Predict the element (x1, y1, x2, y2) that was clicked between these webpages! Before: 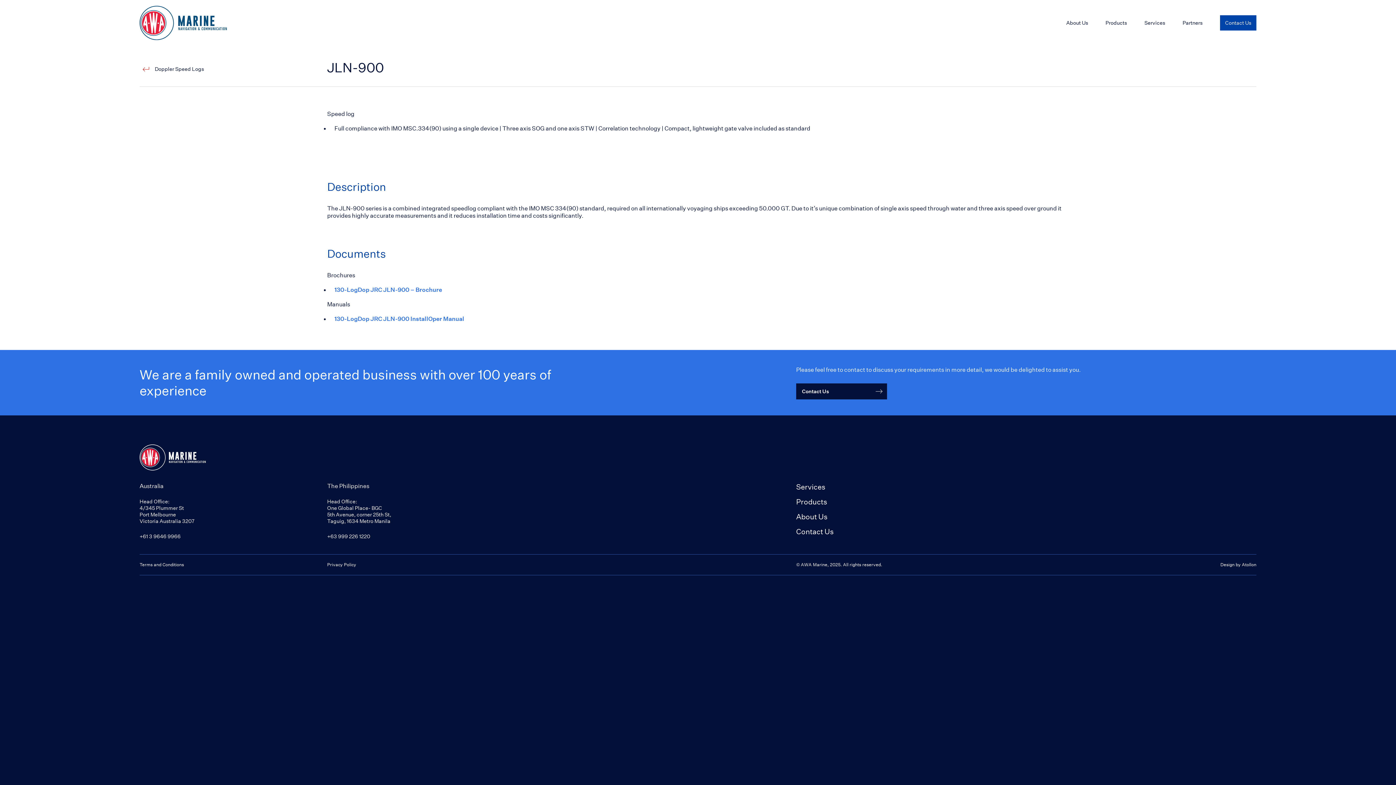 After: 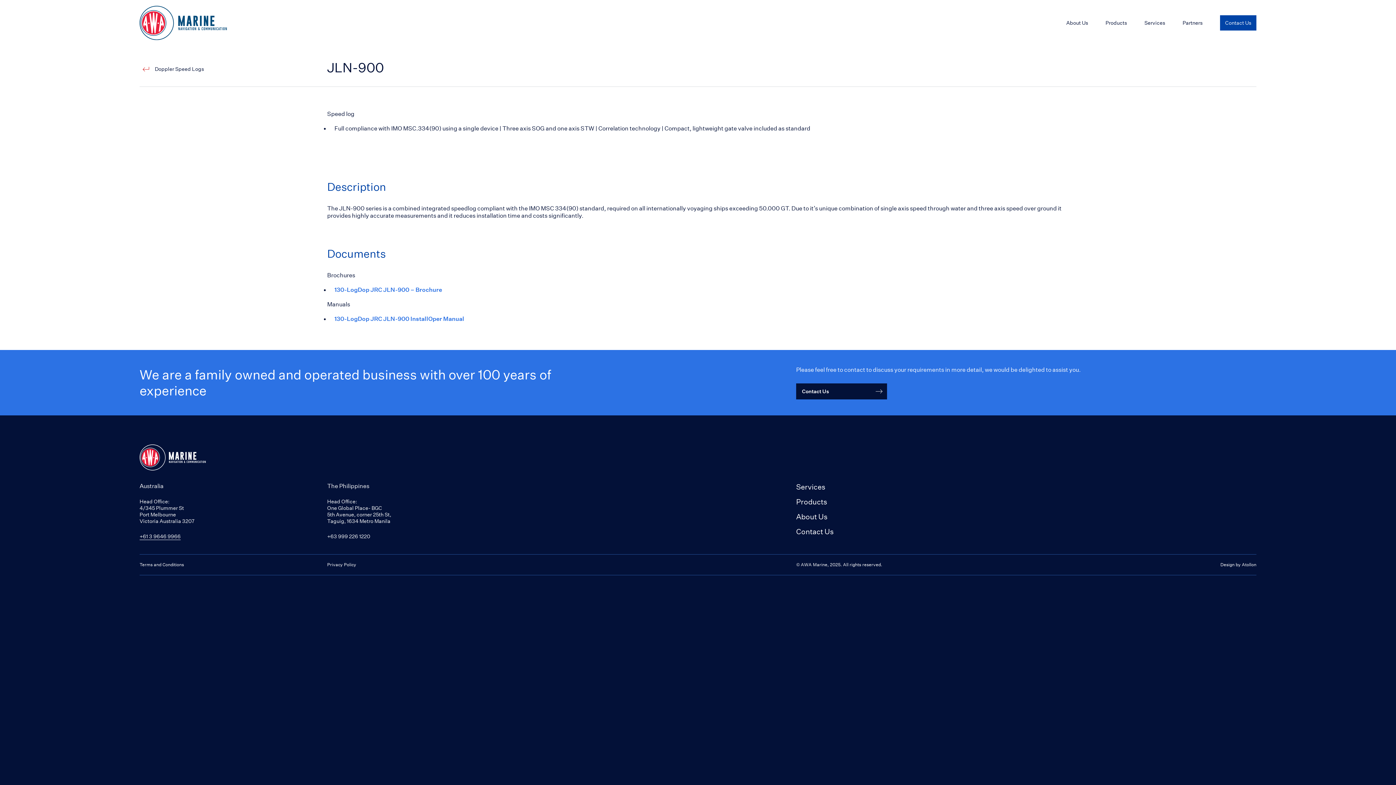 Action: label: +61 3 9646 9966 bbox: (139, 533, 180, 539)